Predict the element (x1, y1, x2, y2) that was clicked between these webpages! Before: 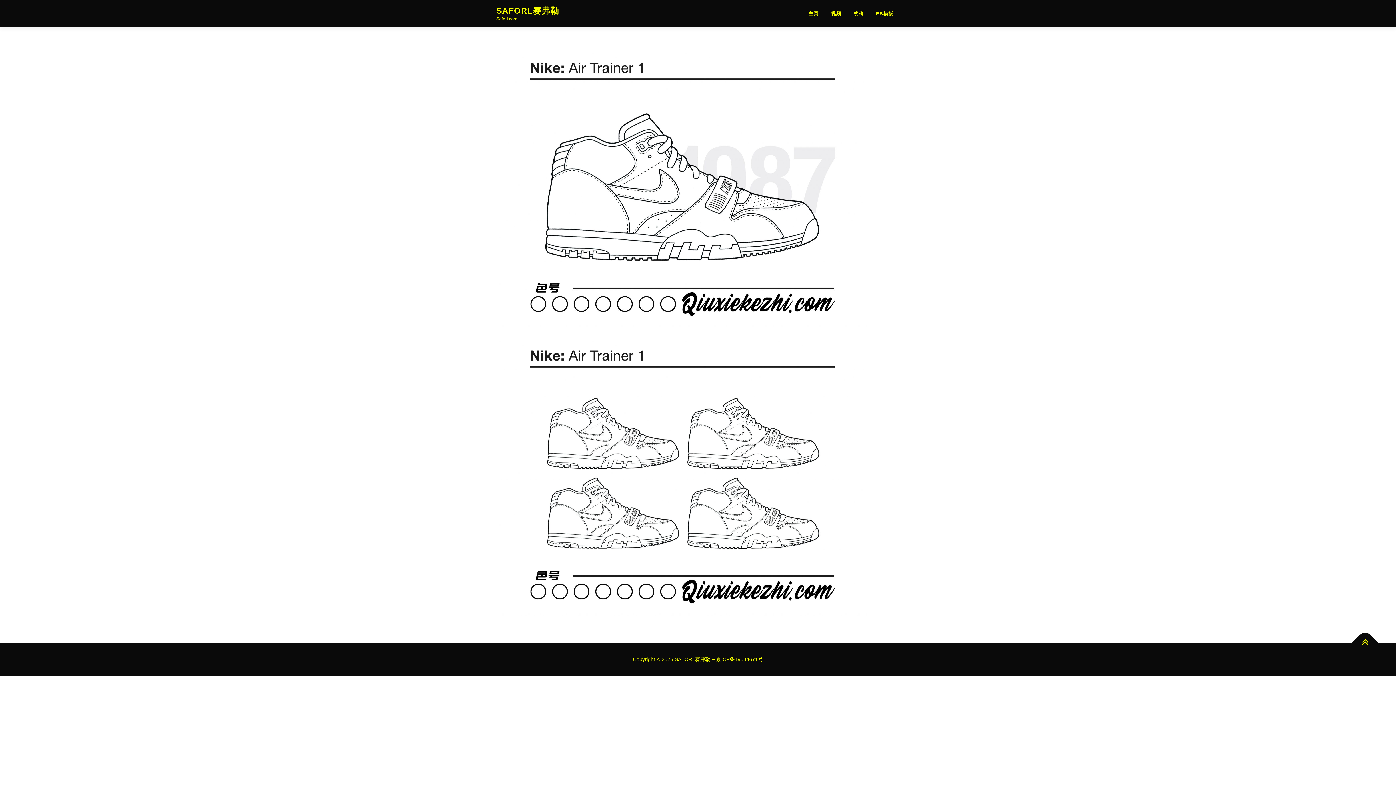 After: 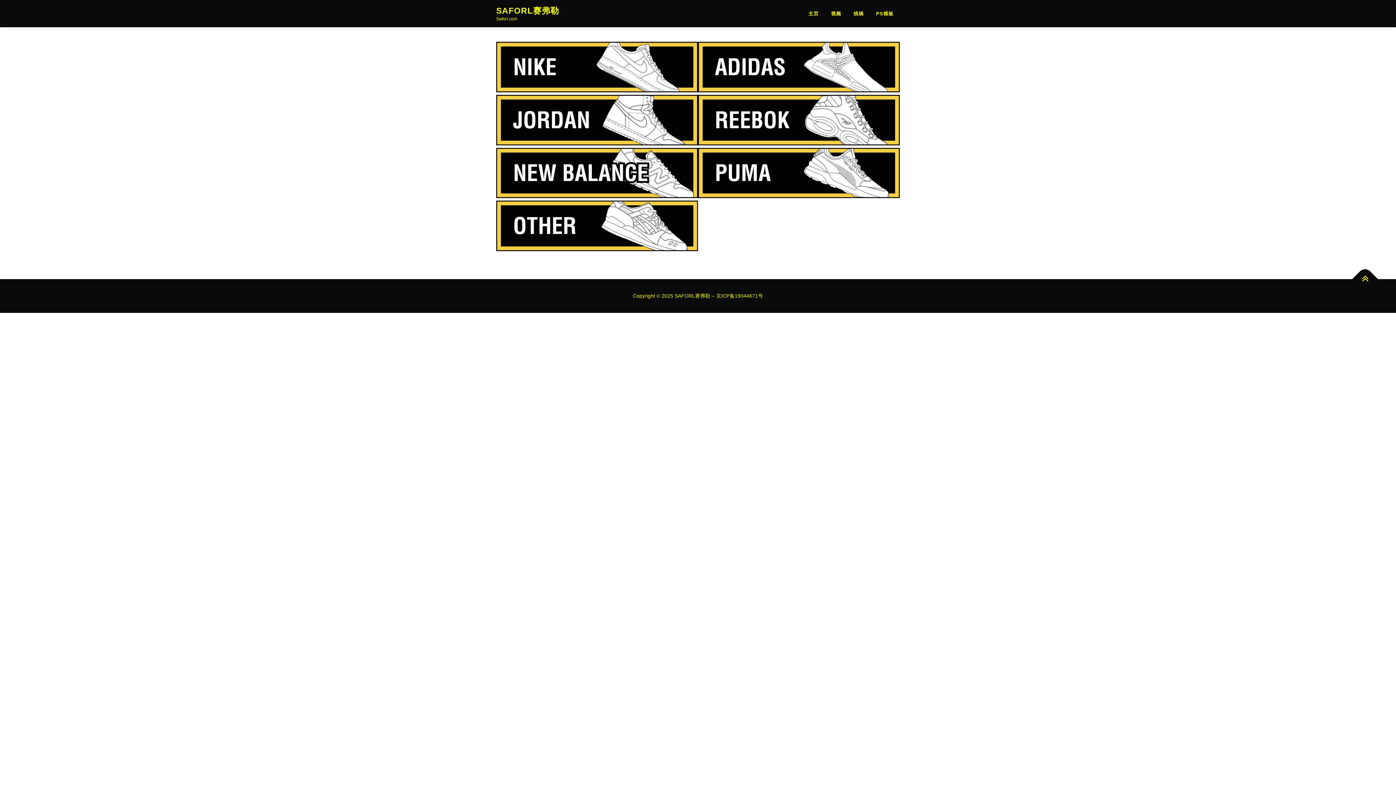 Action: bbox: (847, 0, 870, 27) label: 线稿